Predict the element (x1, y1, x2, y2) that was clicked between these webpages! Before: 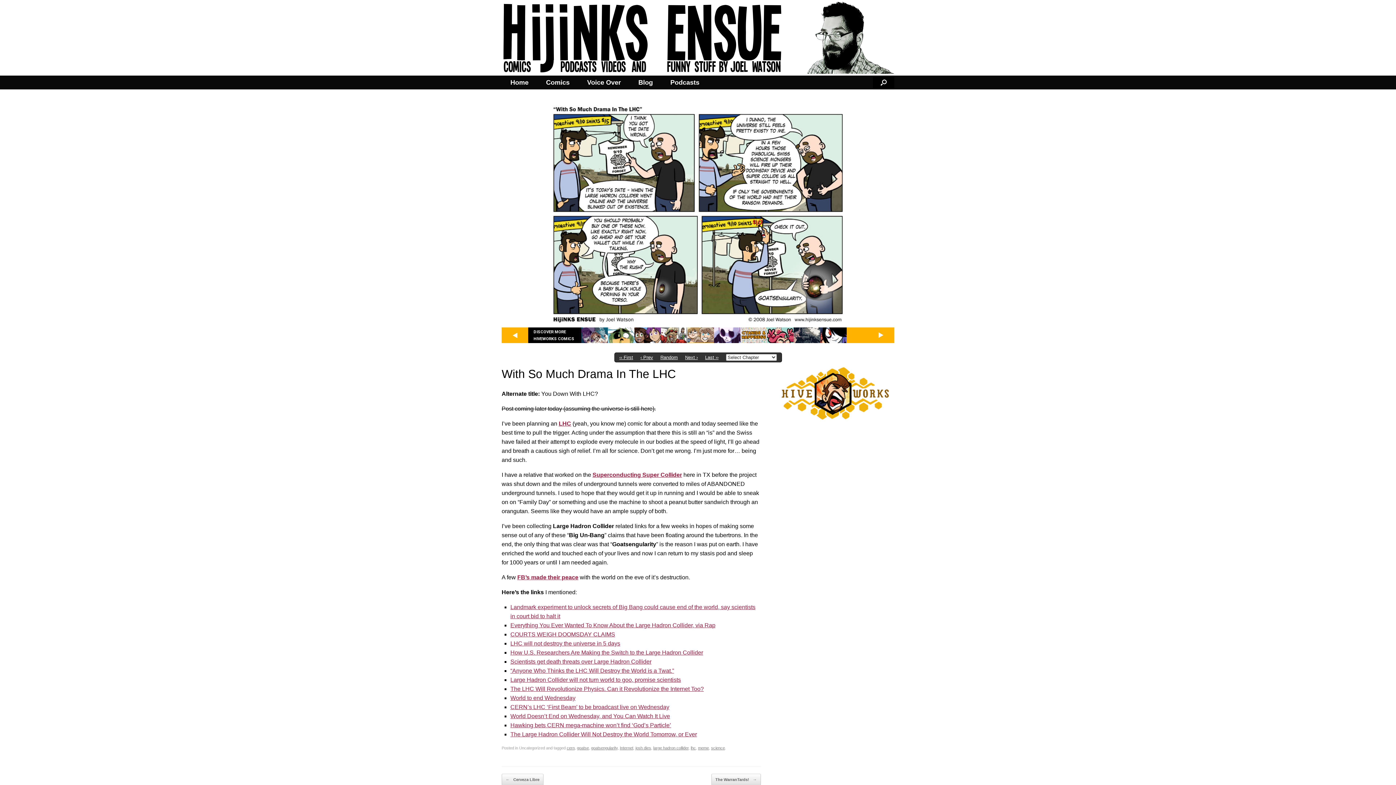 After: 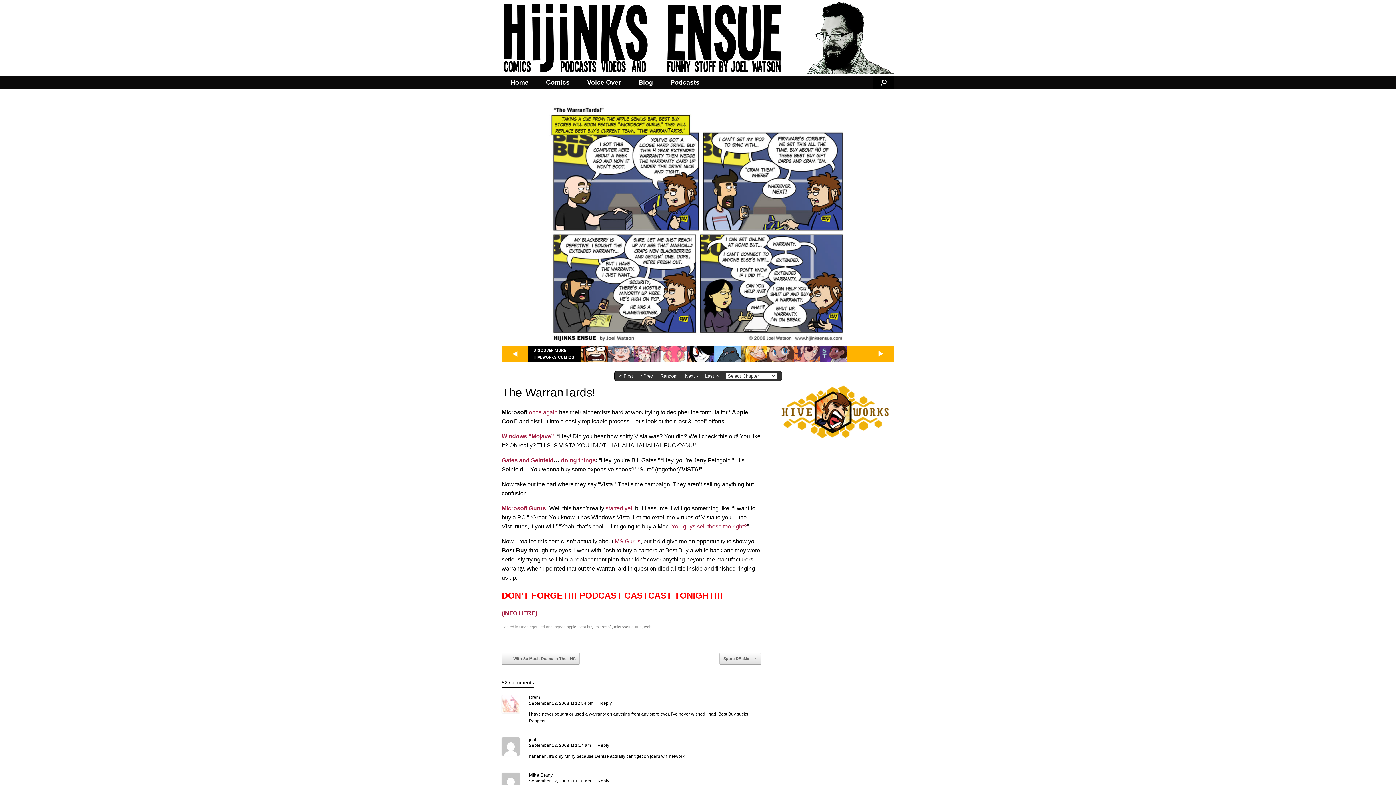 Action: label: Next › bbox: (685, 354, 698, 360)